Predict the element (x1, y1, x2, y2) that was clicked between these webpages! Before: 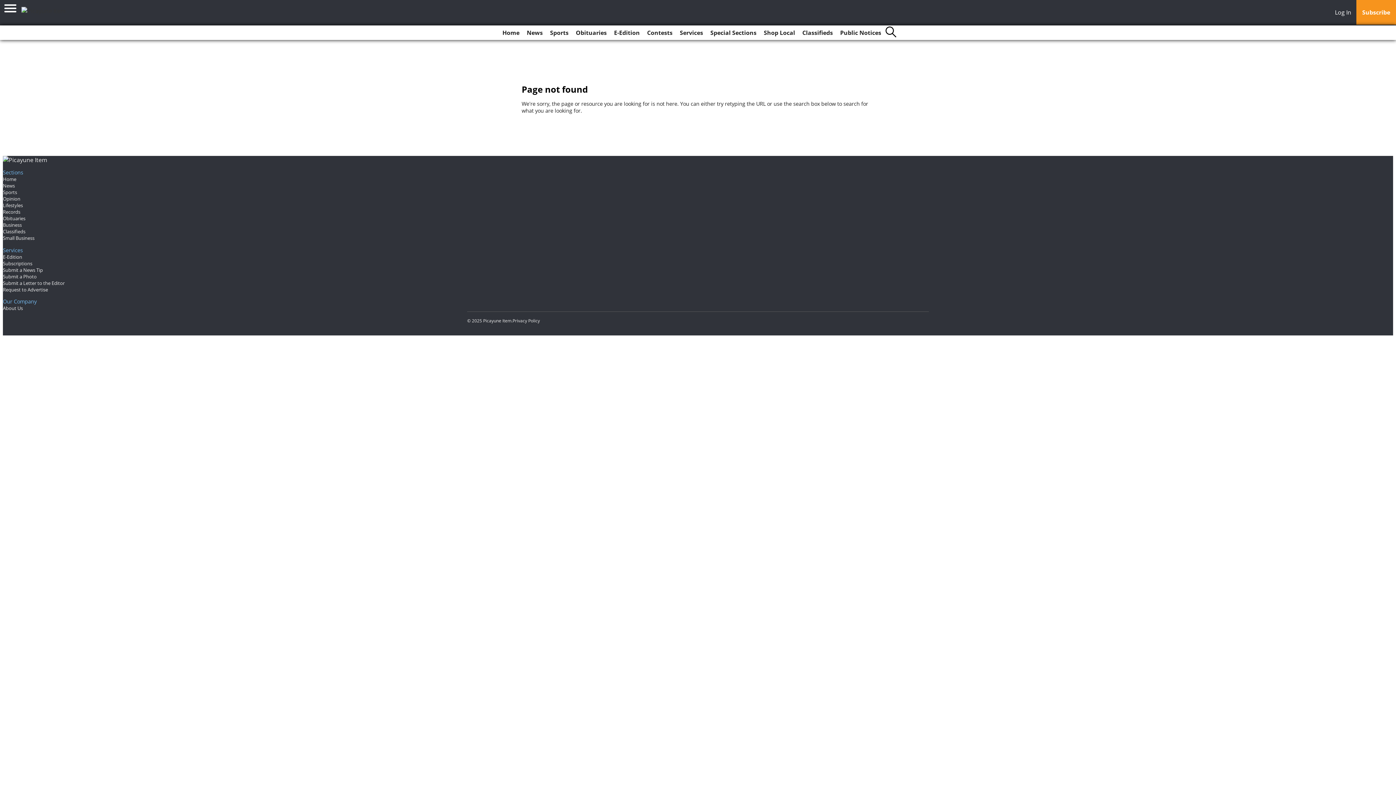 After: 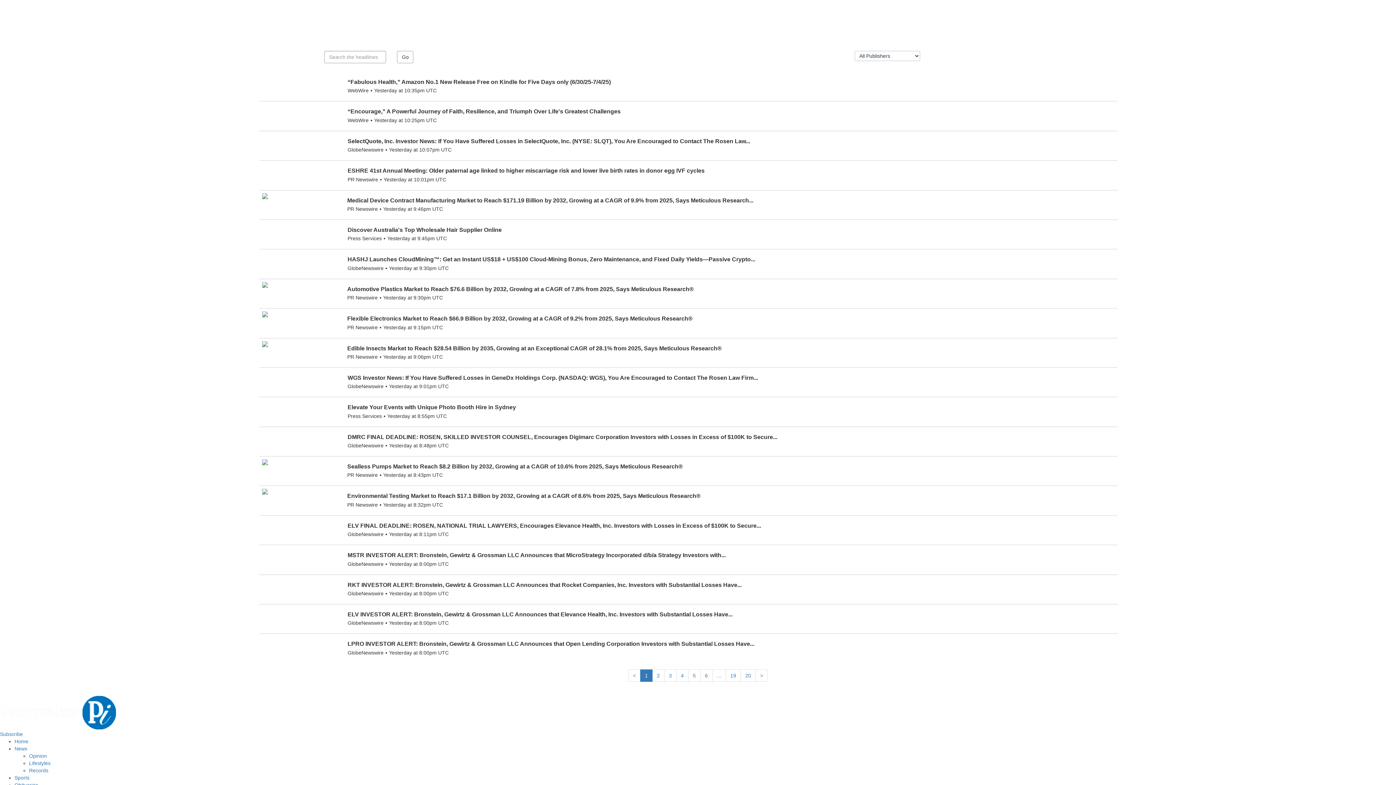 Action: label: Small Business bbox: (2, 234, 34, 241)